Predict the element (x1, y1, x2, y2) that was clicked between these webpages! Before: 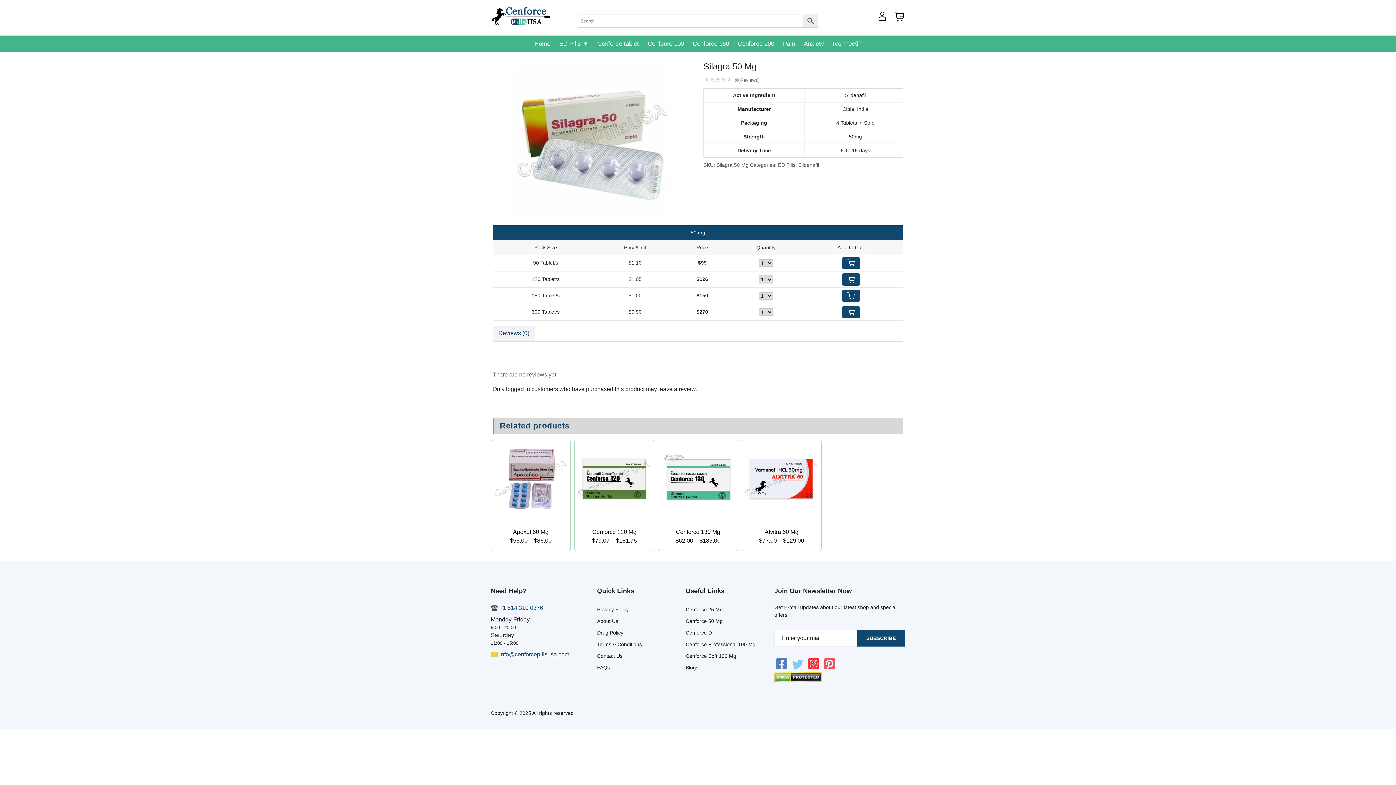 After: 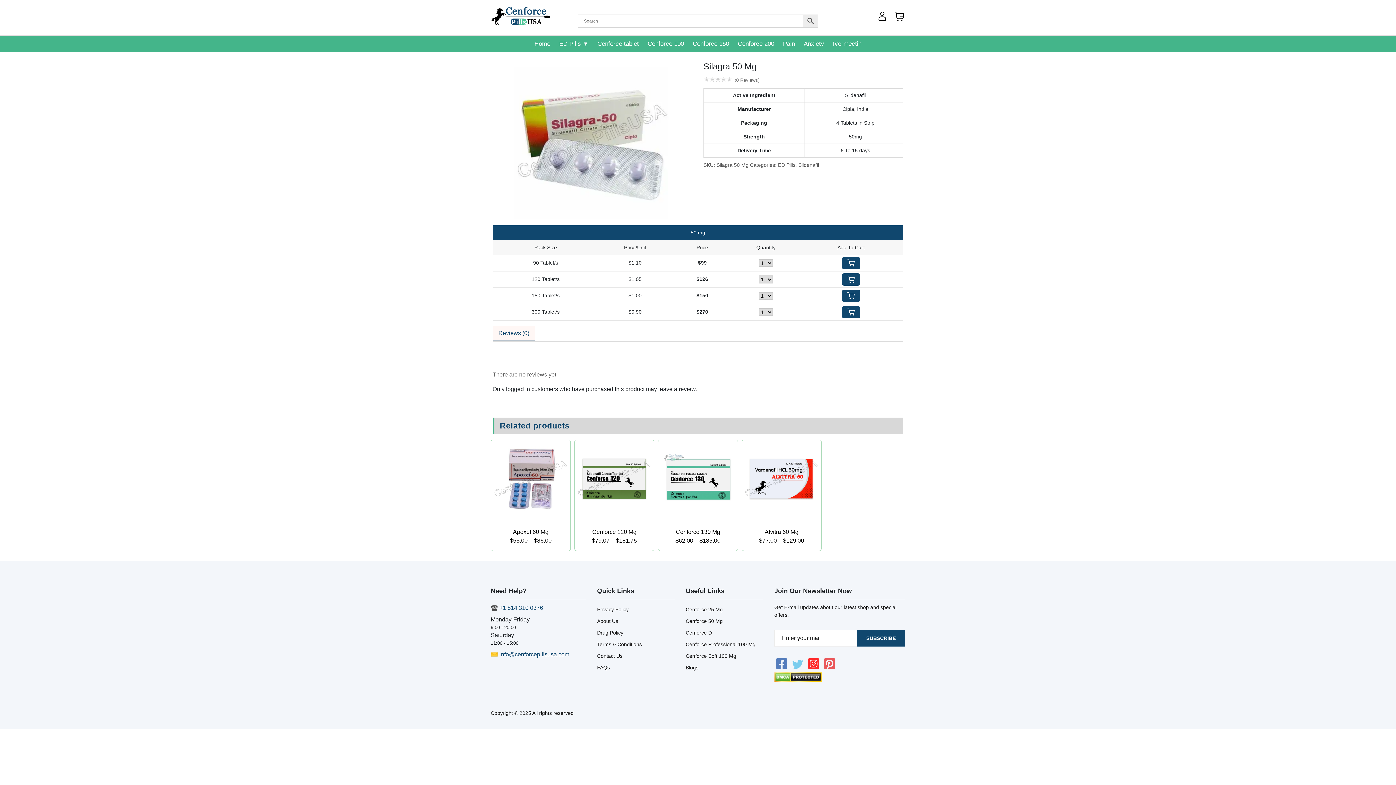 Action: label: ✭
✭
✭
✭
✭
(0 Reviews) bbox: (703, 74, 759, 84)